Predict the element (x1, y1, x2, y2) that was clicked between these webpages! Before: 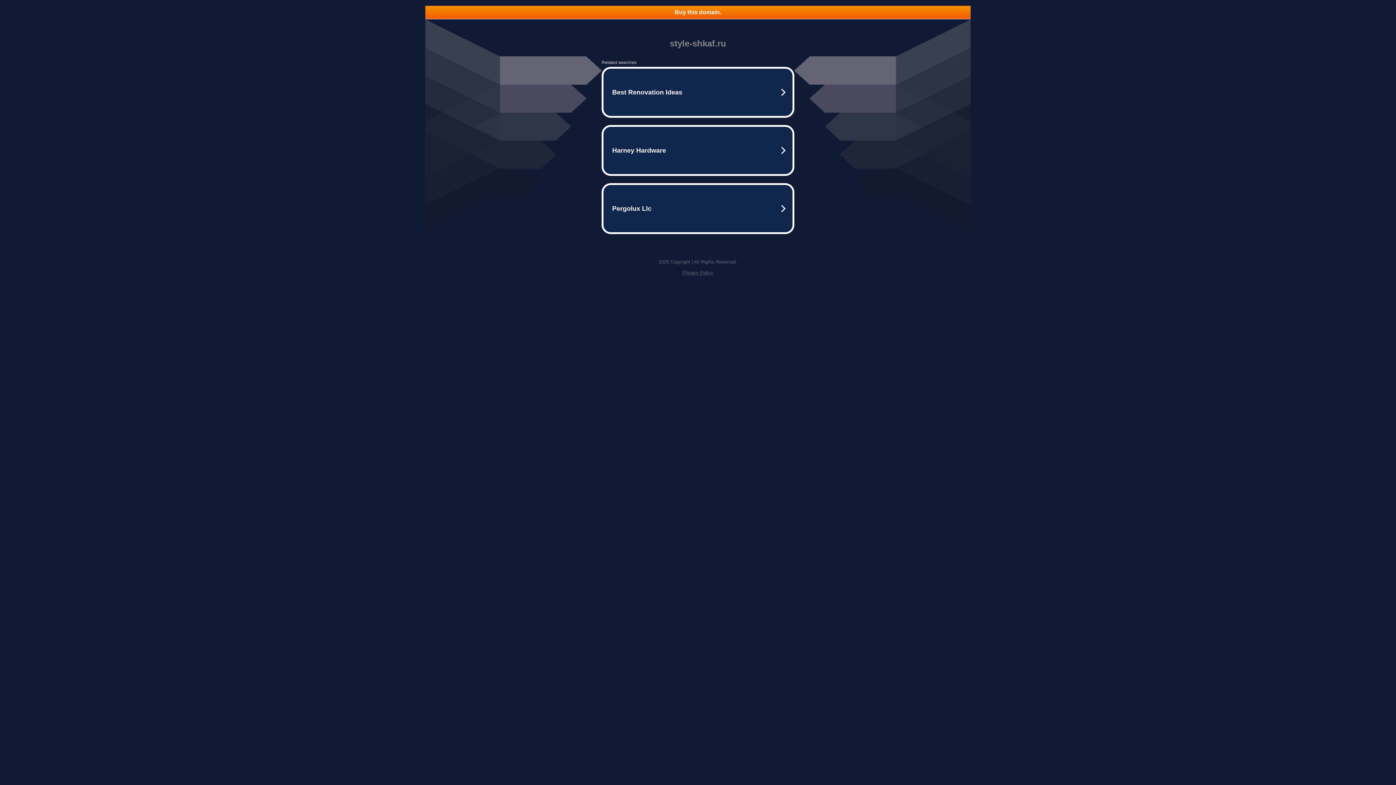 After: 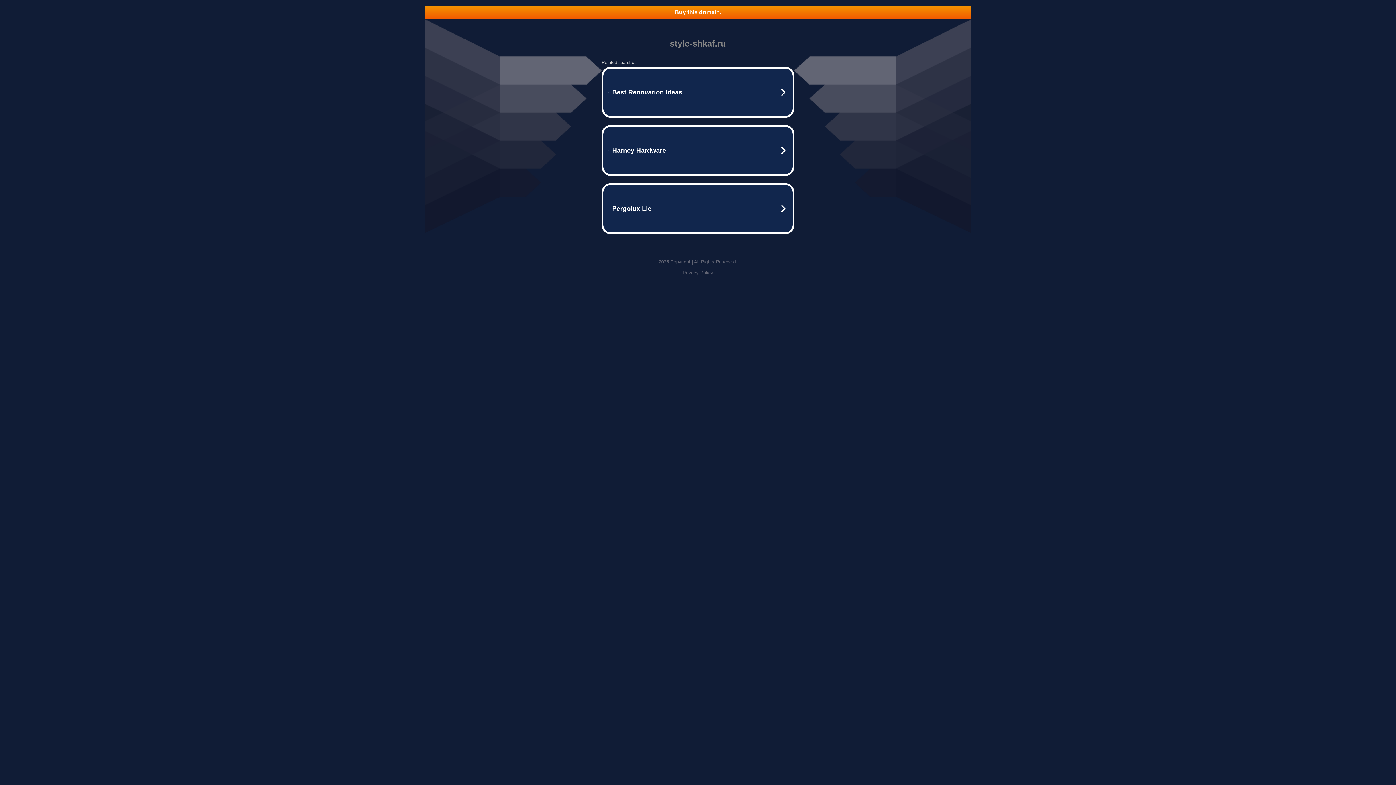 Action: label: Buy this domain. bbox: (425, 5, 970, 18)